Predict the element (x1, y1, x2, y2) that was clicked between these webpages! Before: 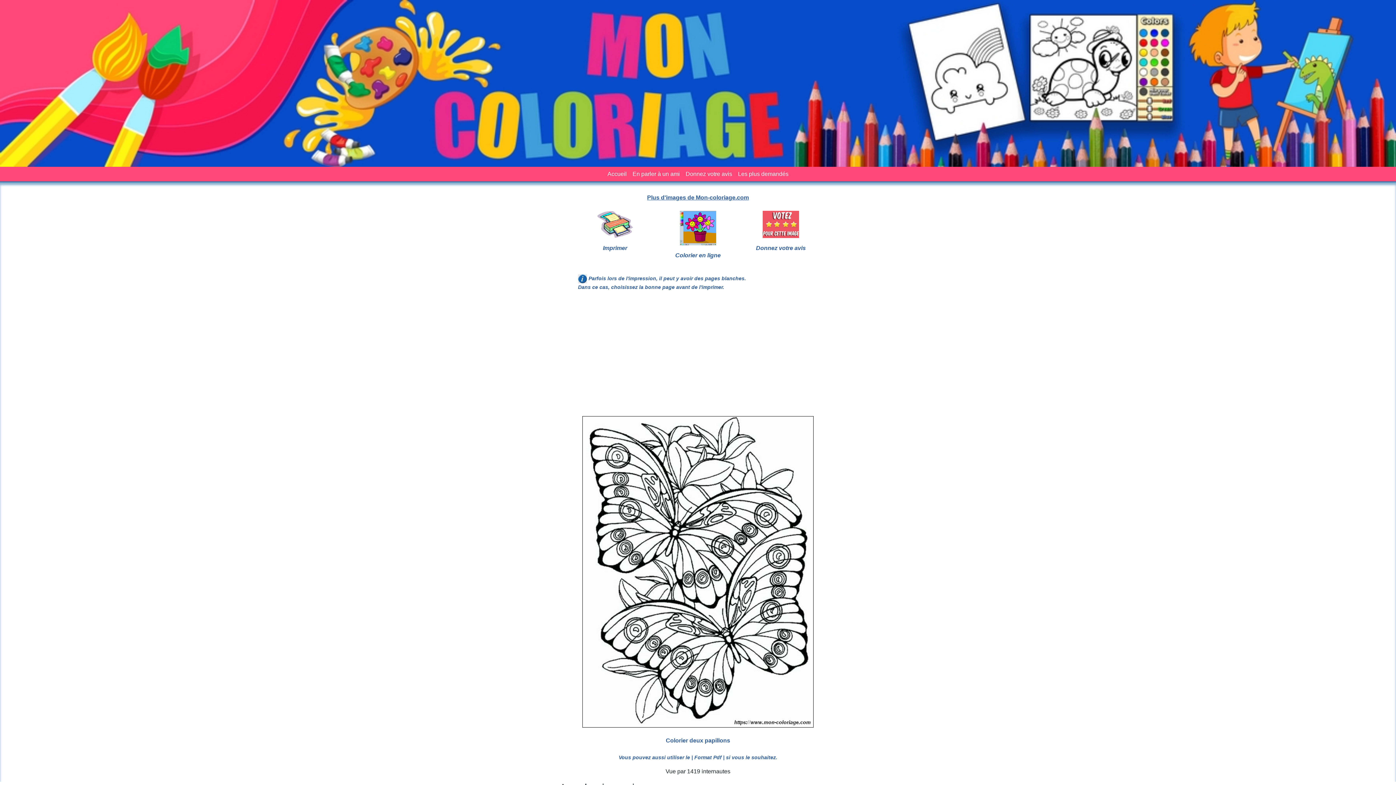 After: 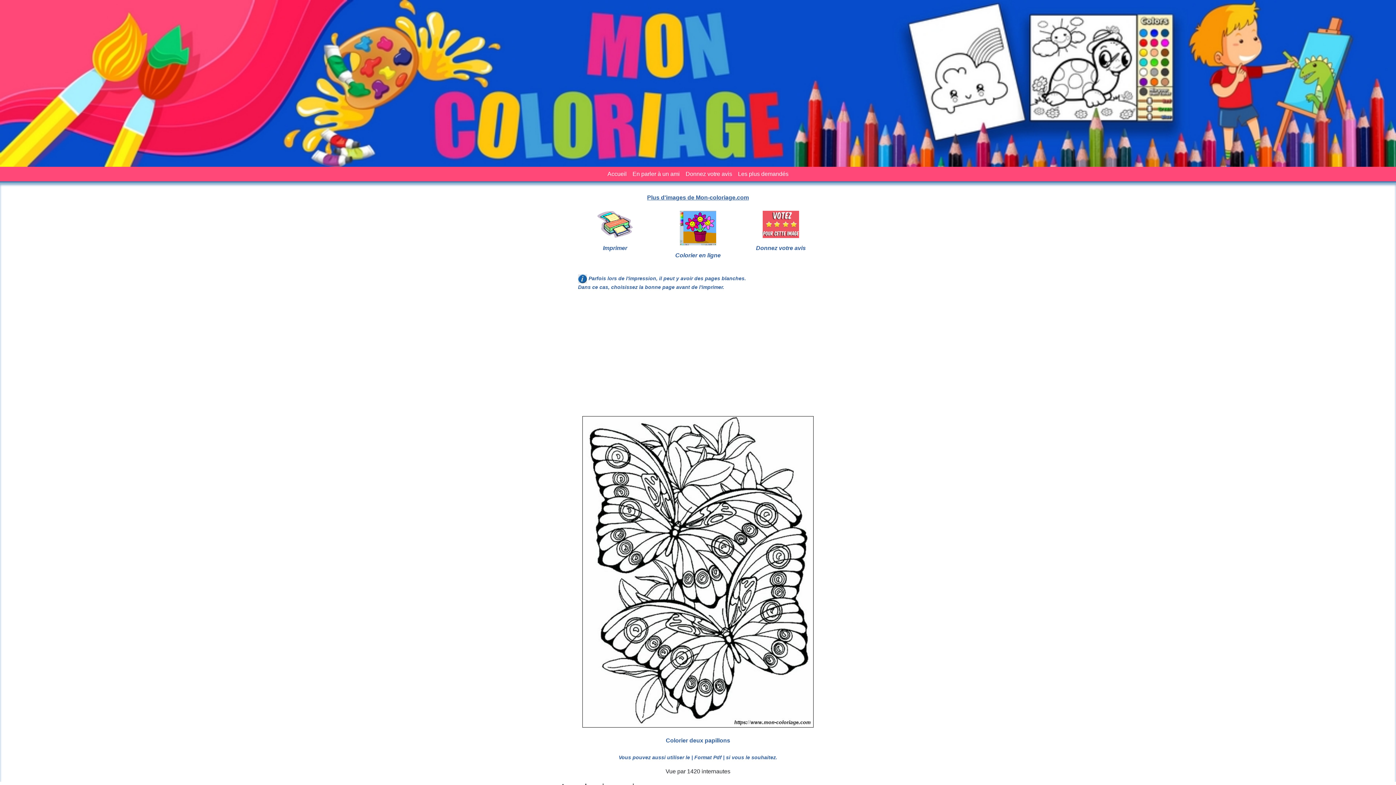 Action: label: Imprimer bbox: (603, 244, 627, 251)